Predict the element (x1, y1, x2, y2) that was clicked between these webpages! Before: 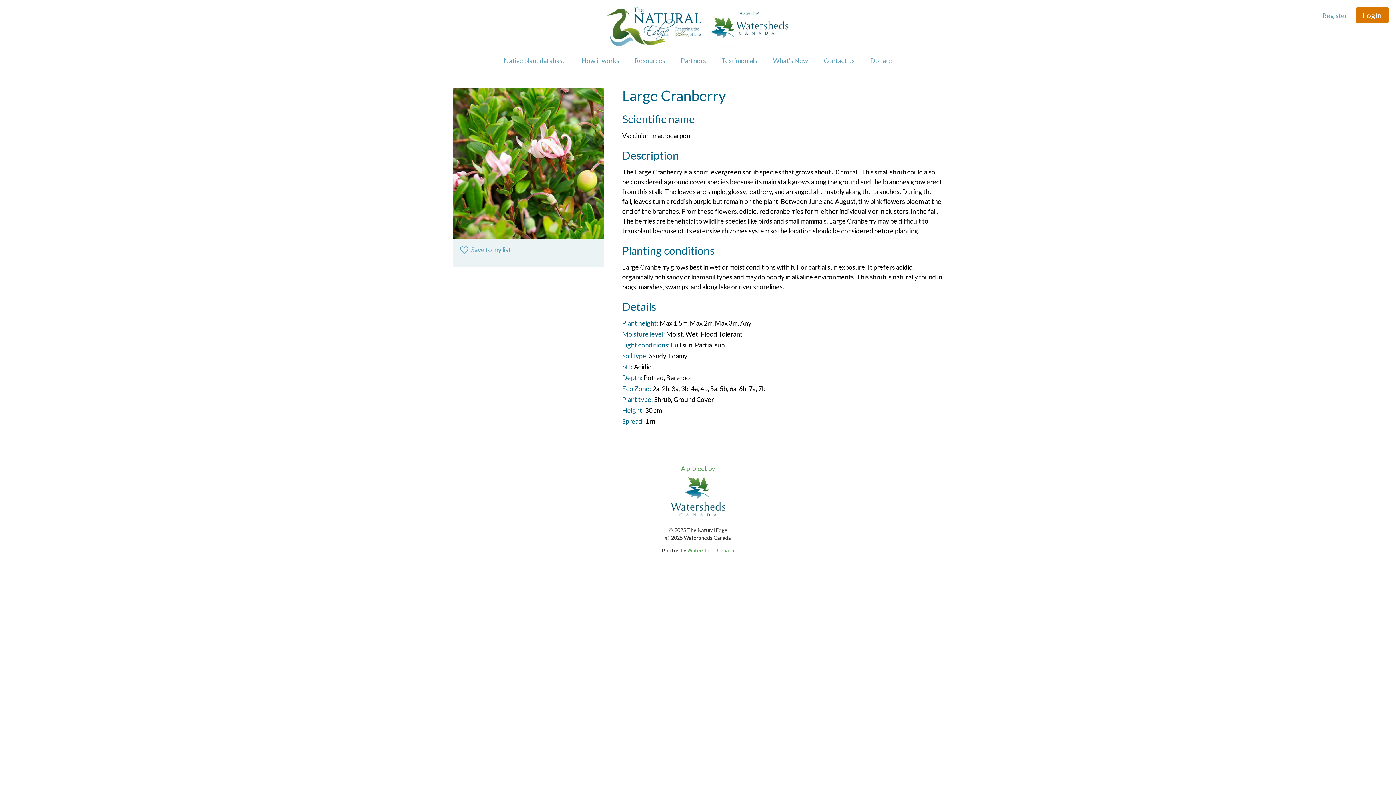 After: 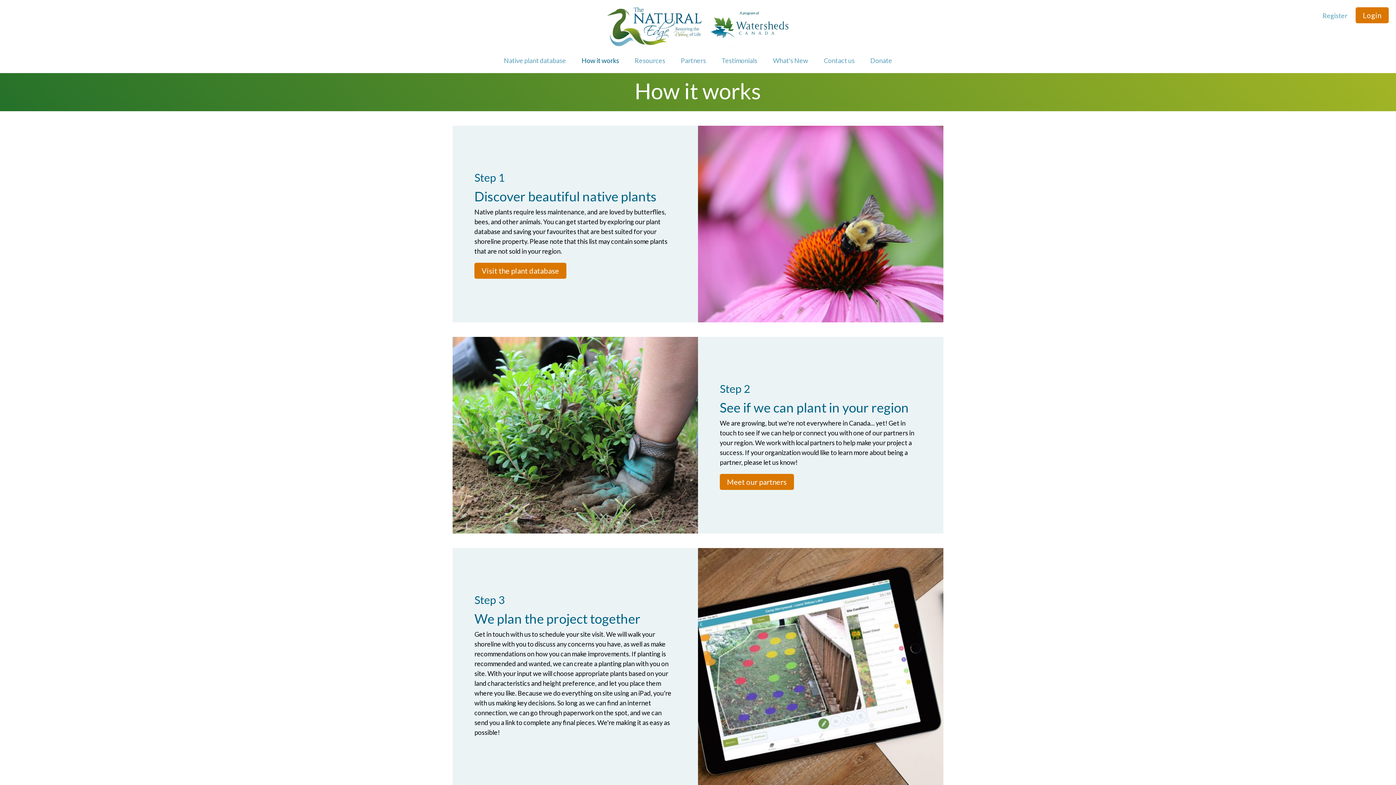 Action: label: How it works bbox: (574, 51, 626, 69)